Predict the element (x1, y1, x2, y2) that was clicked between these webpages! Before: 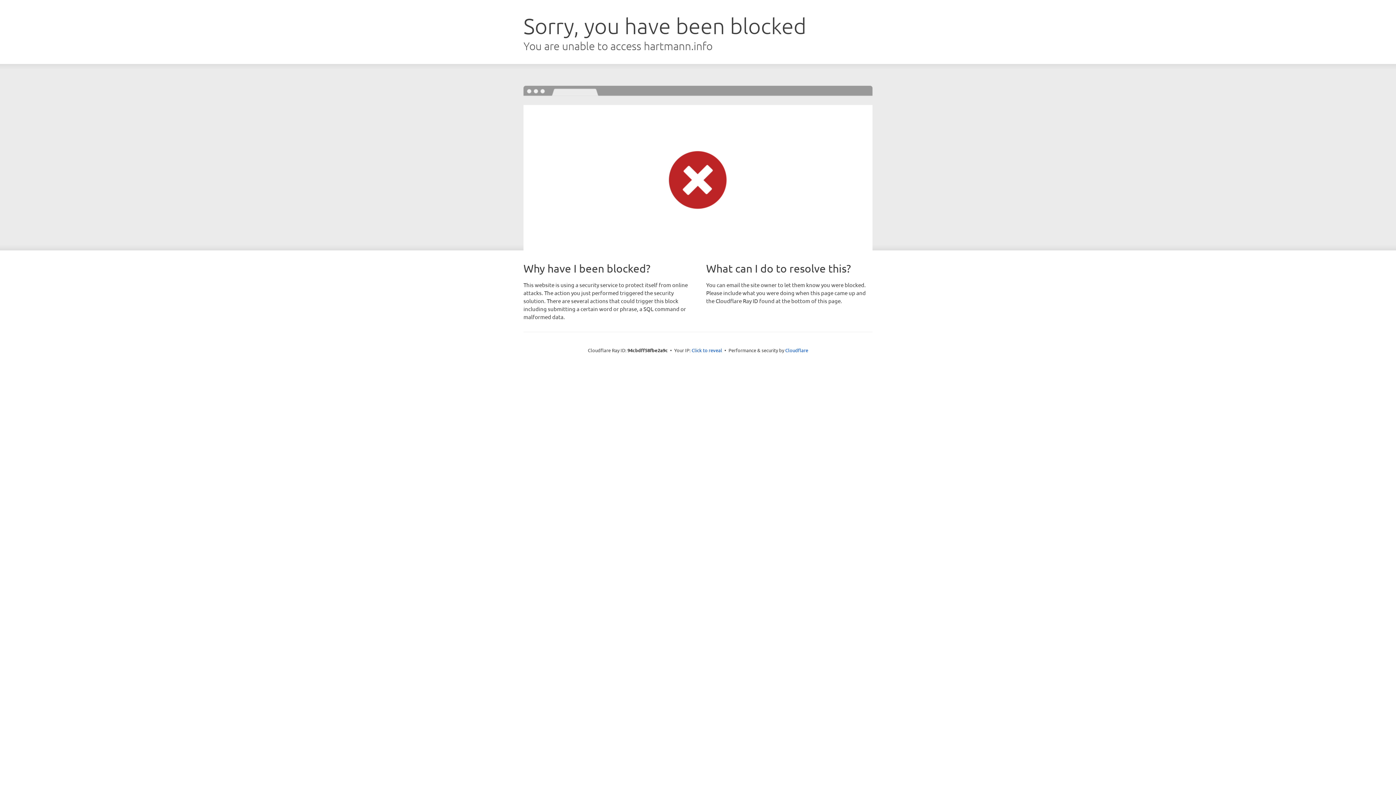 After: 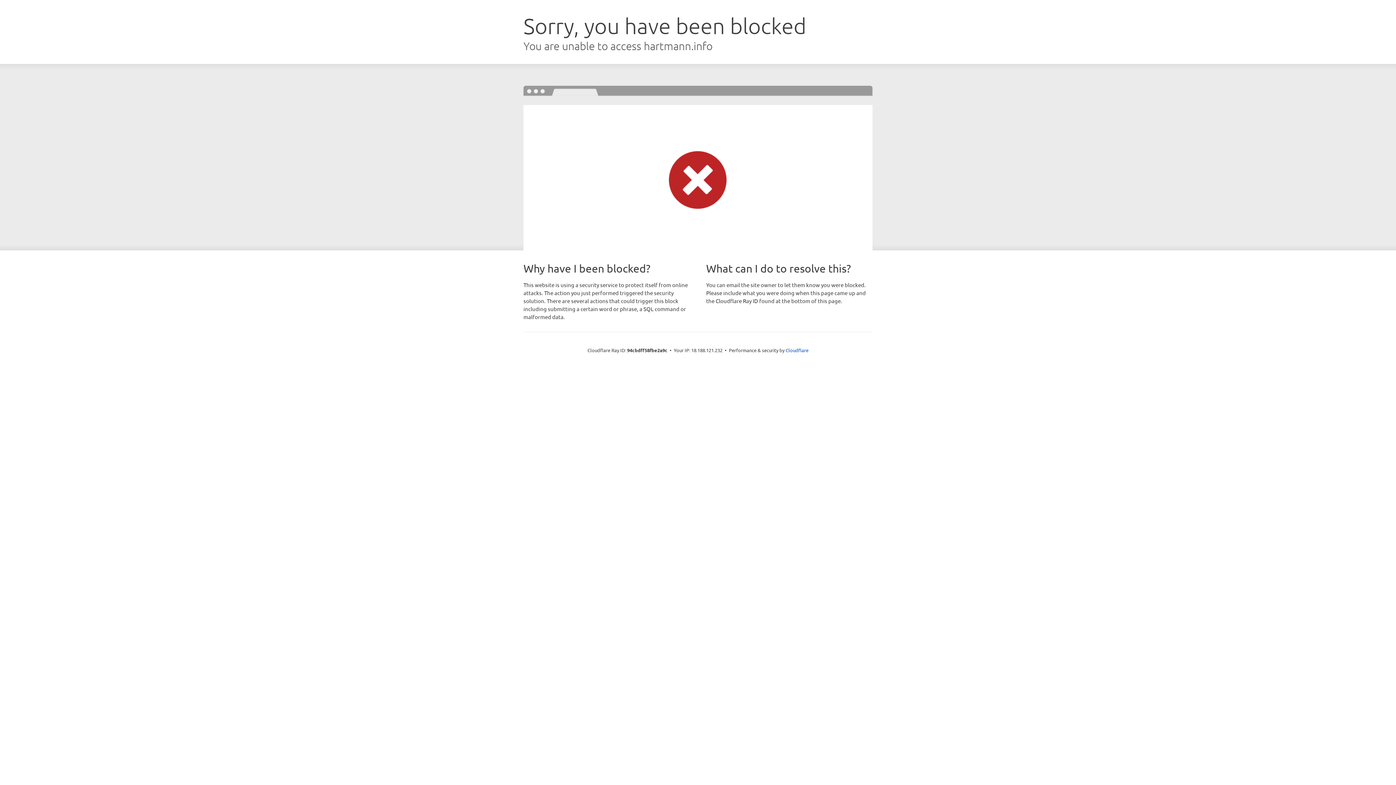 Action: label: Click to reveal bbox: (691, 346, 722, 353)